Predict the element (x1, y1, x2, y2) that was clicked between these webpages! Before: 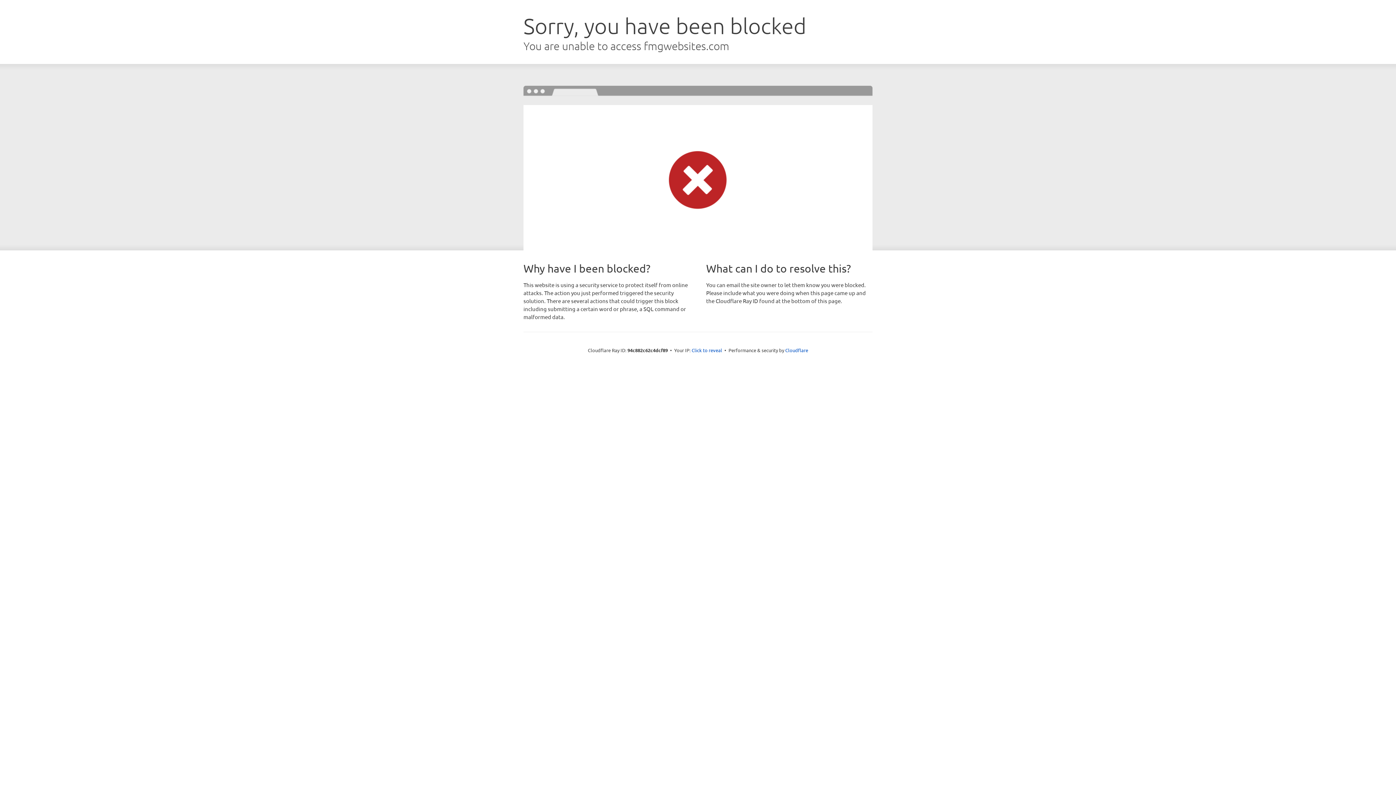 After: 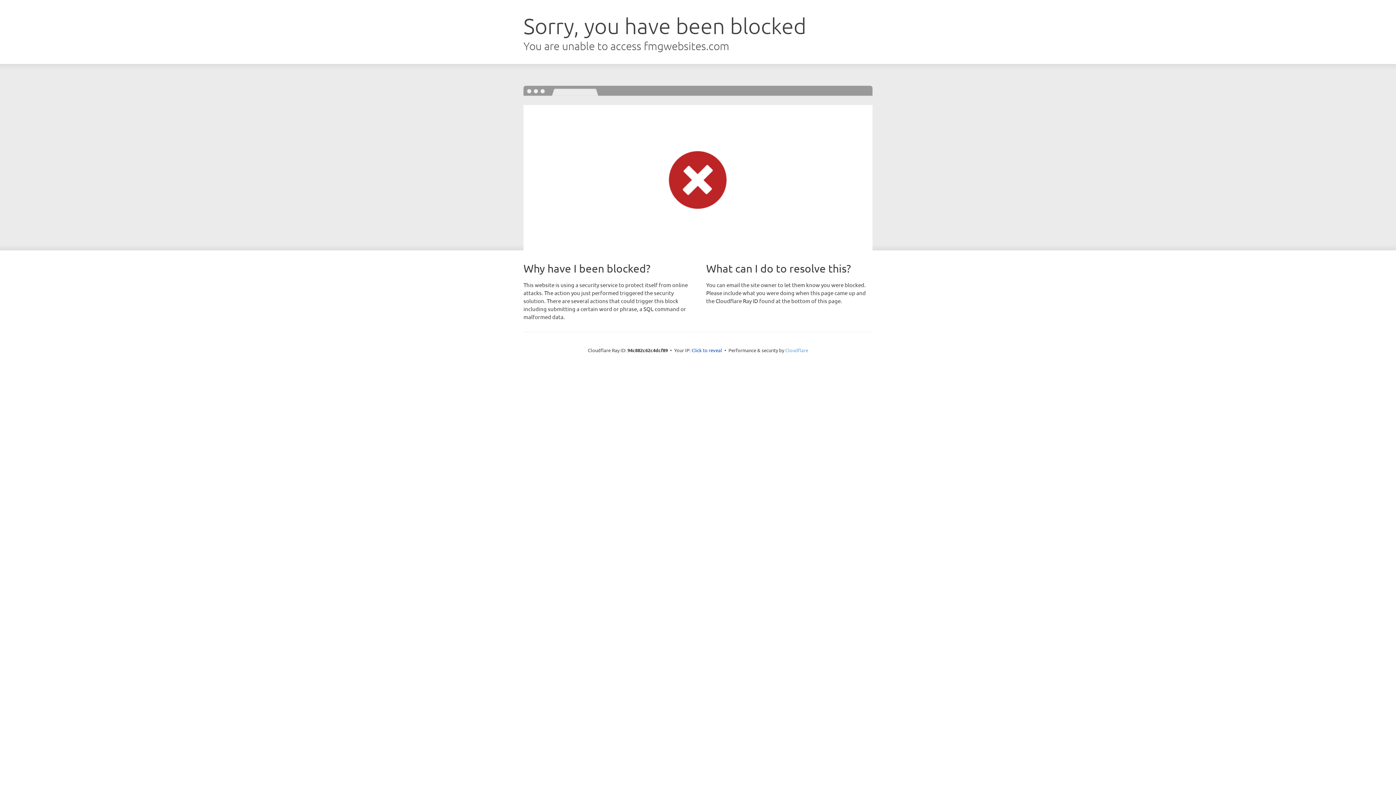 Action: label: Cloudflare bbox: (785, 347, 808, 353)